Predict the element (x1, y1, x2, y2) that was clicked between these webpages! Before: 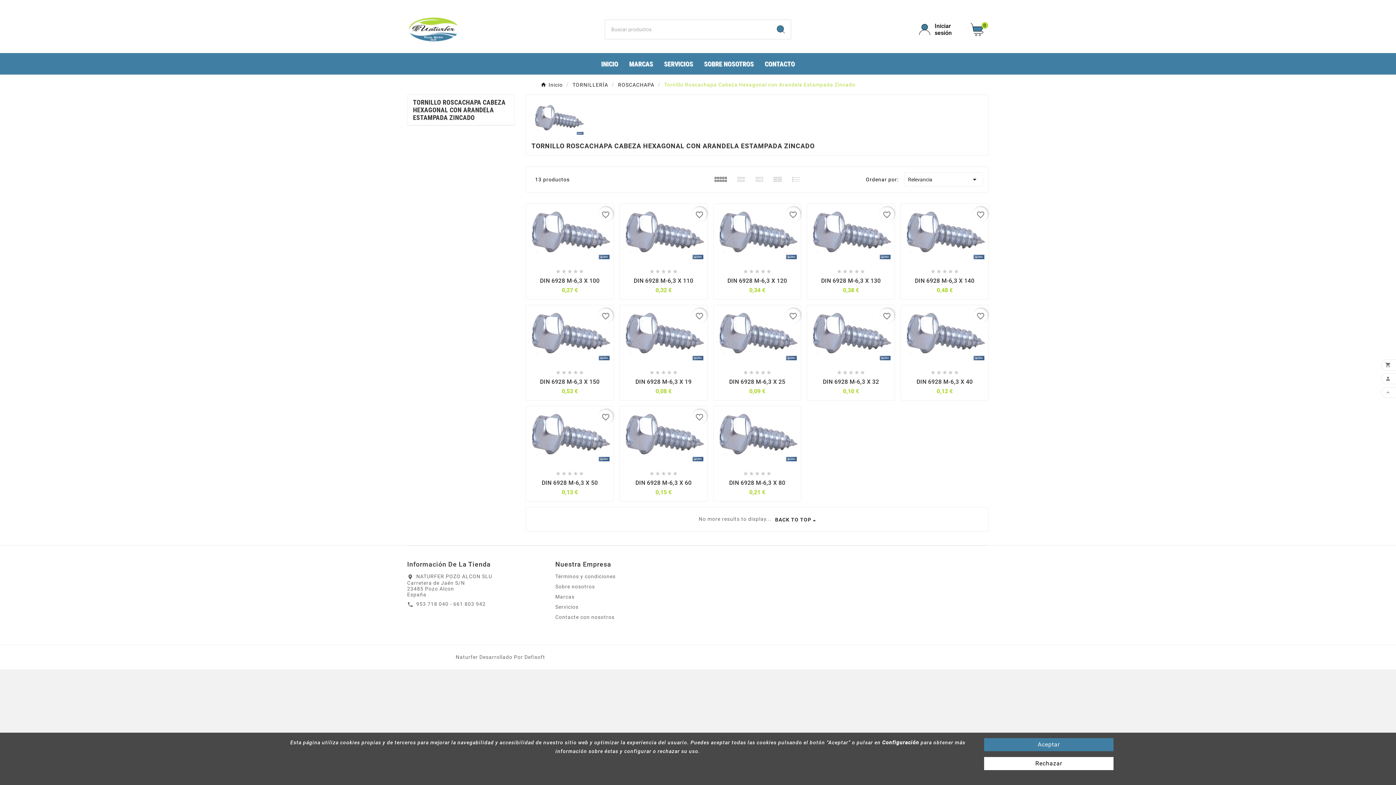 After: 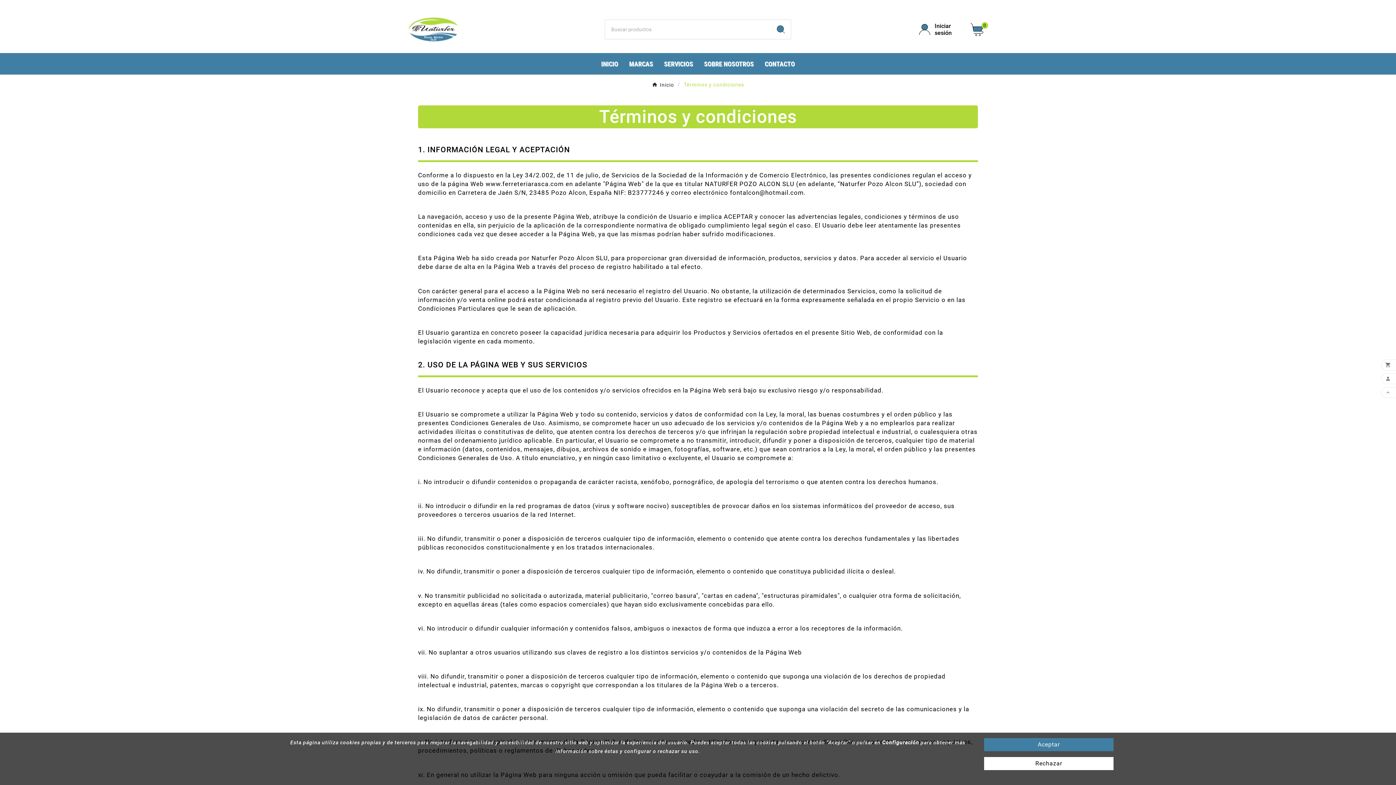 Action: bbox: (555, 601, 615, 607) label: Términos y condiciones